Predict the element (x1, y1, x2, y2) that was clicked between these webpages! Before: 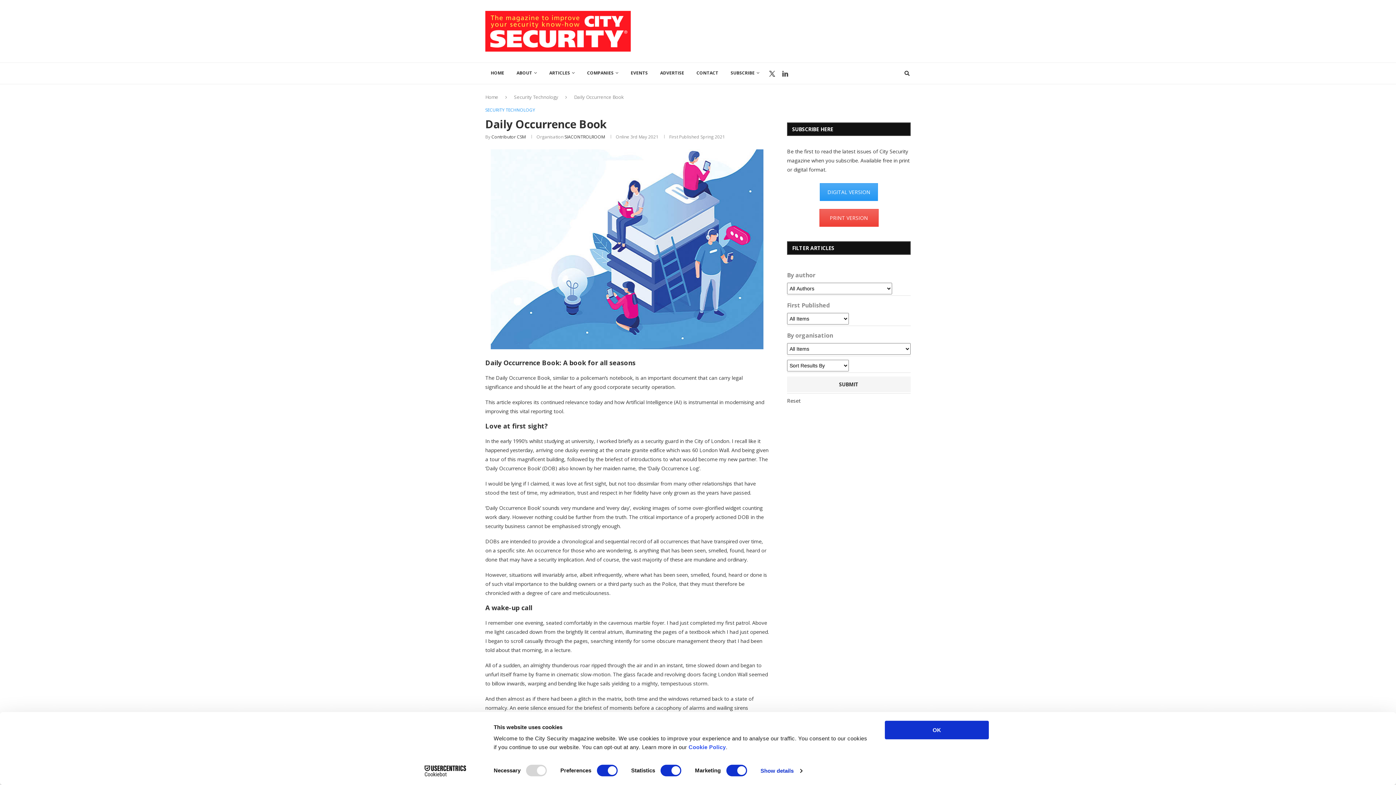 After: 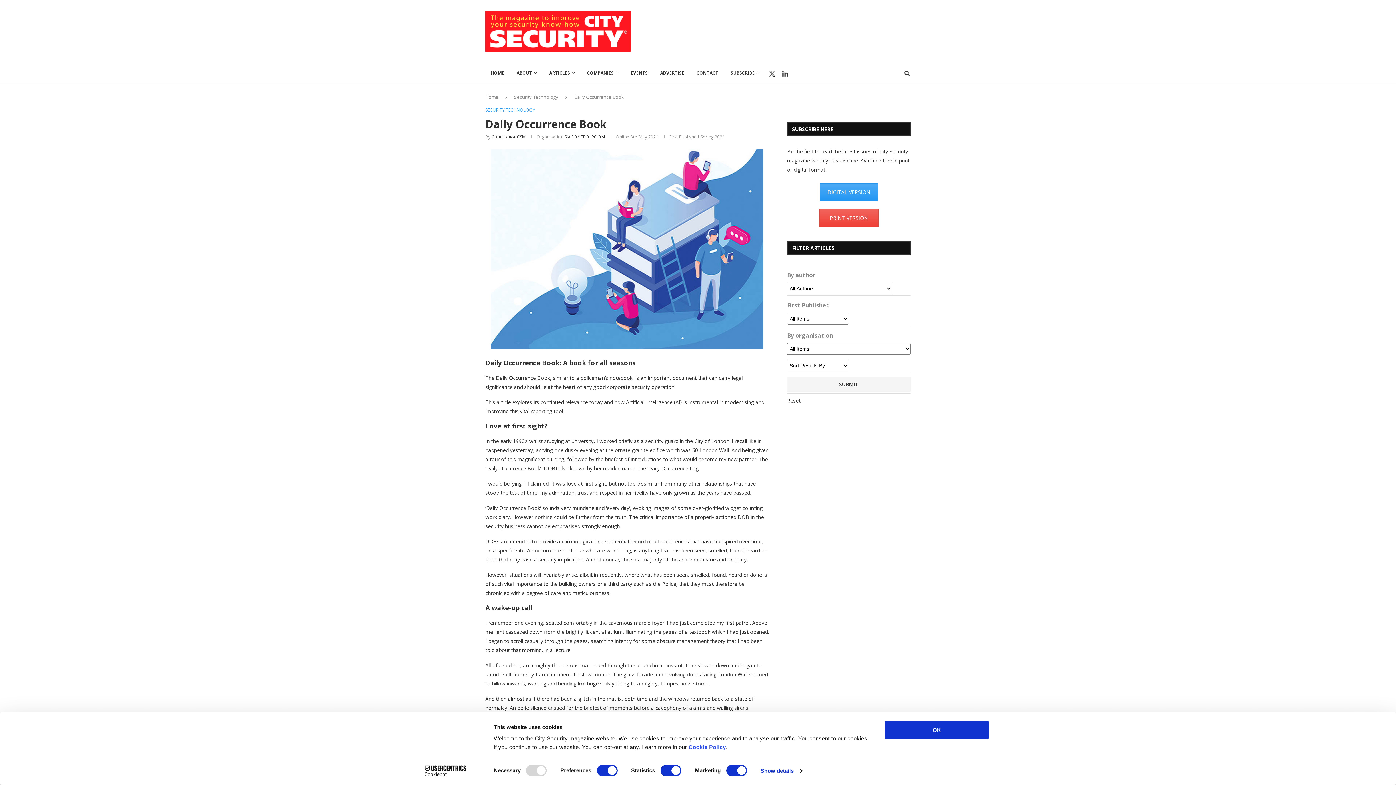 Action: label: Cookiebot - opens in a new window bbox: (413, 765, 477, 776)